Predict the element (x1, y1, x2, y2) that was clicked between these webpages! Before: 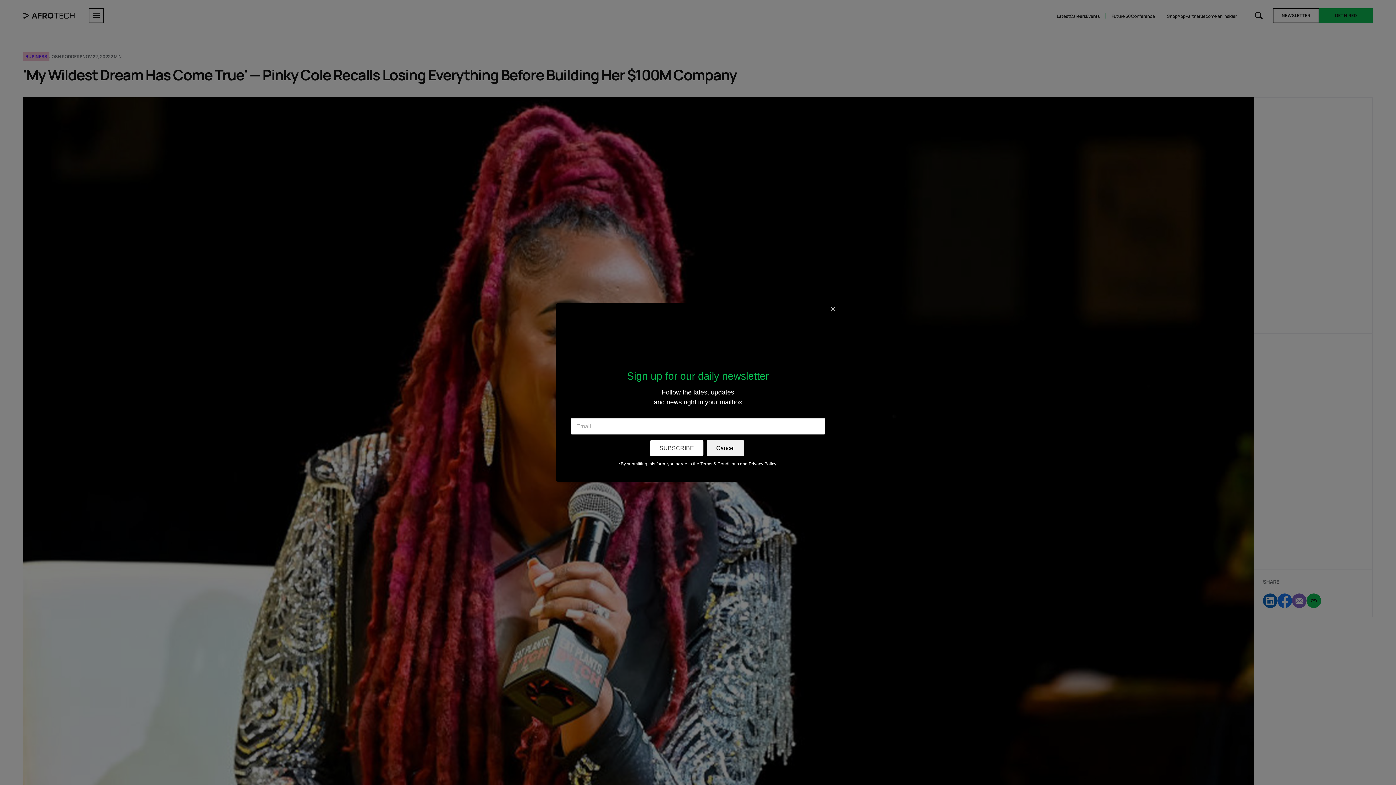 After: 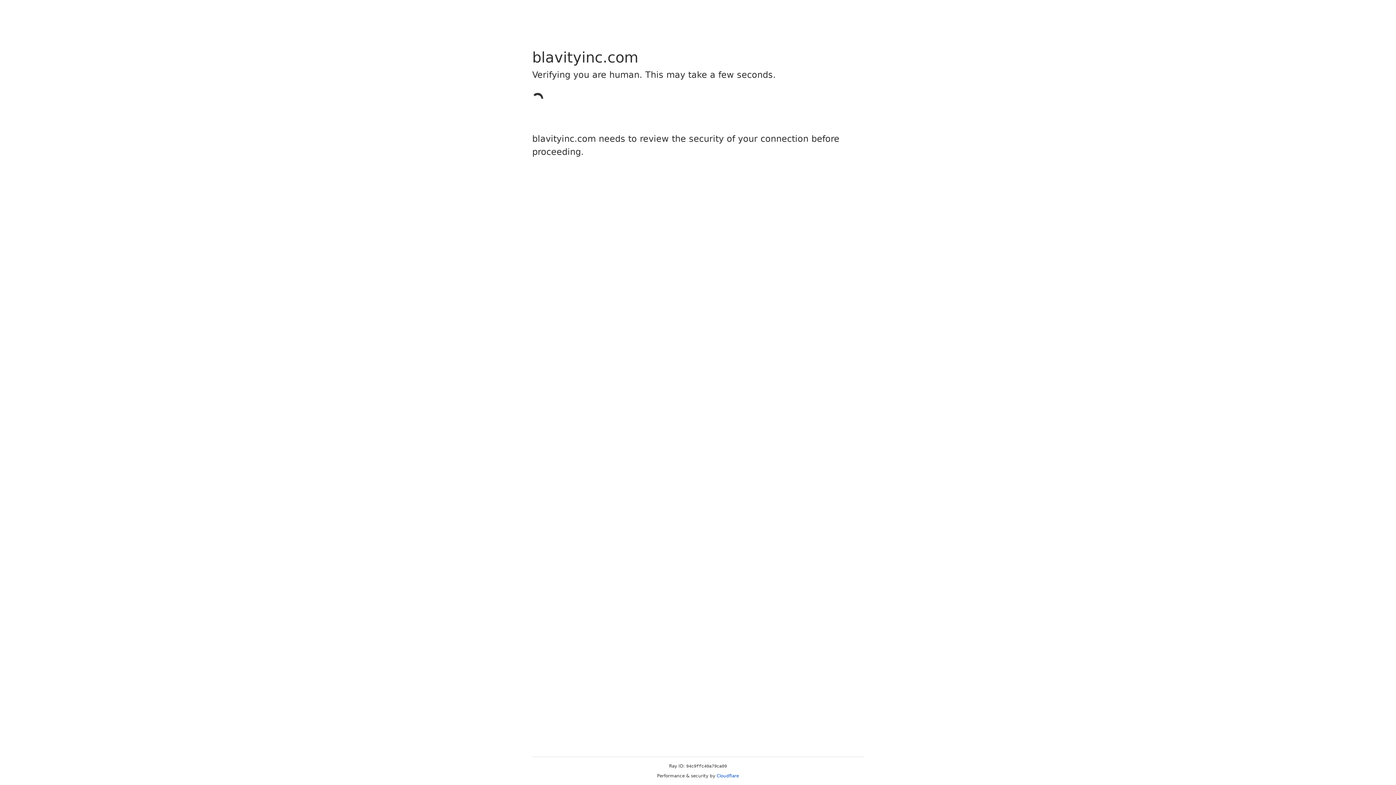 Action: label: Terms & Conditions bbox: (700, 461, 739, 466)